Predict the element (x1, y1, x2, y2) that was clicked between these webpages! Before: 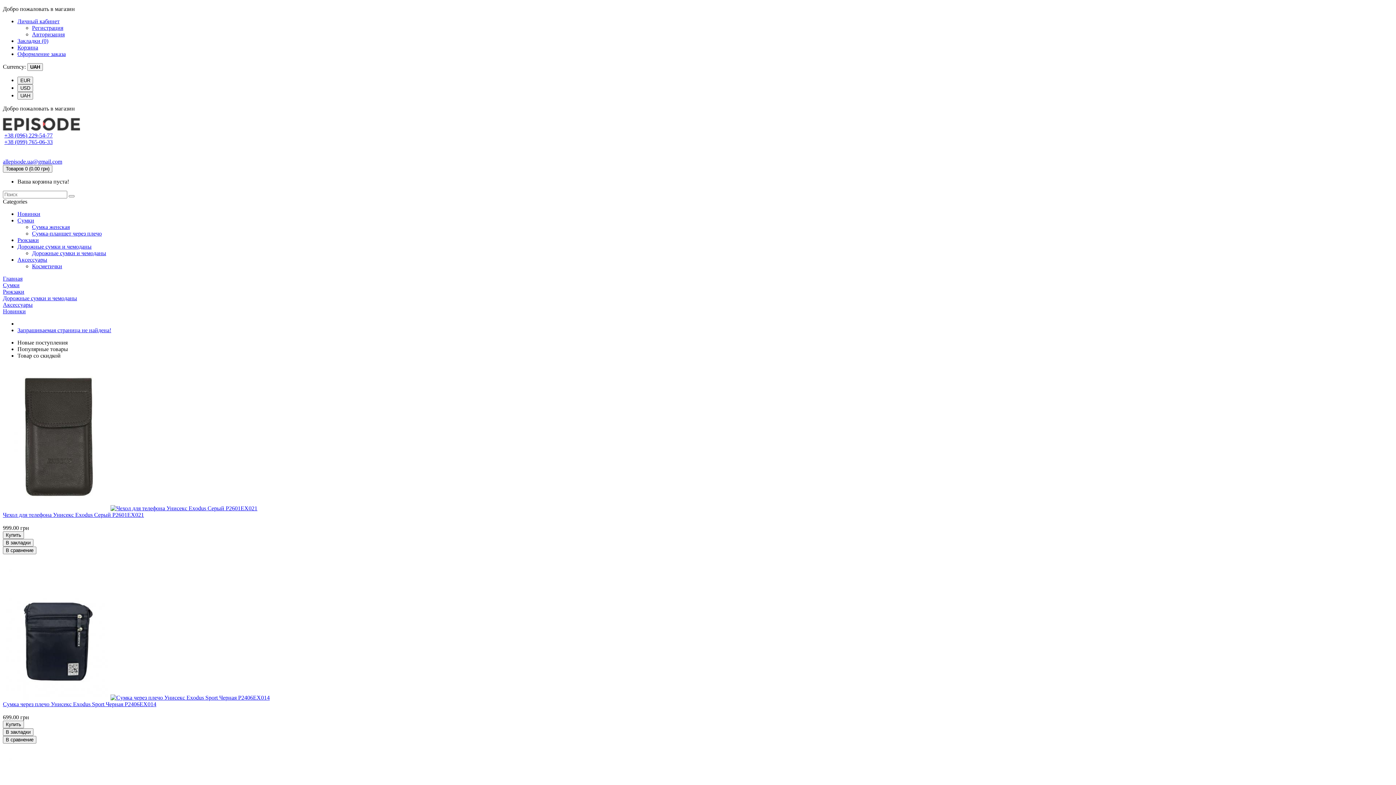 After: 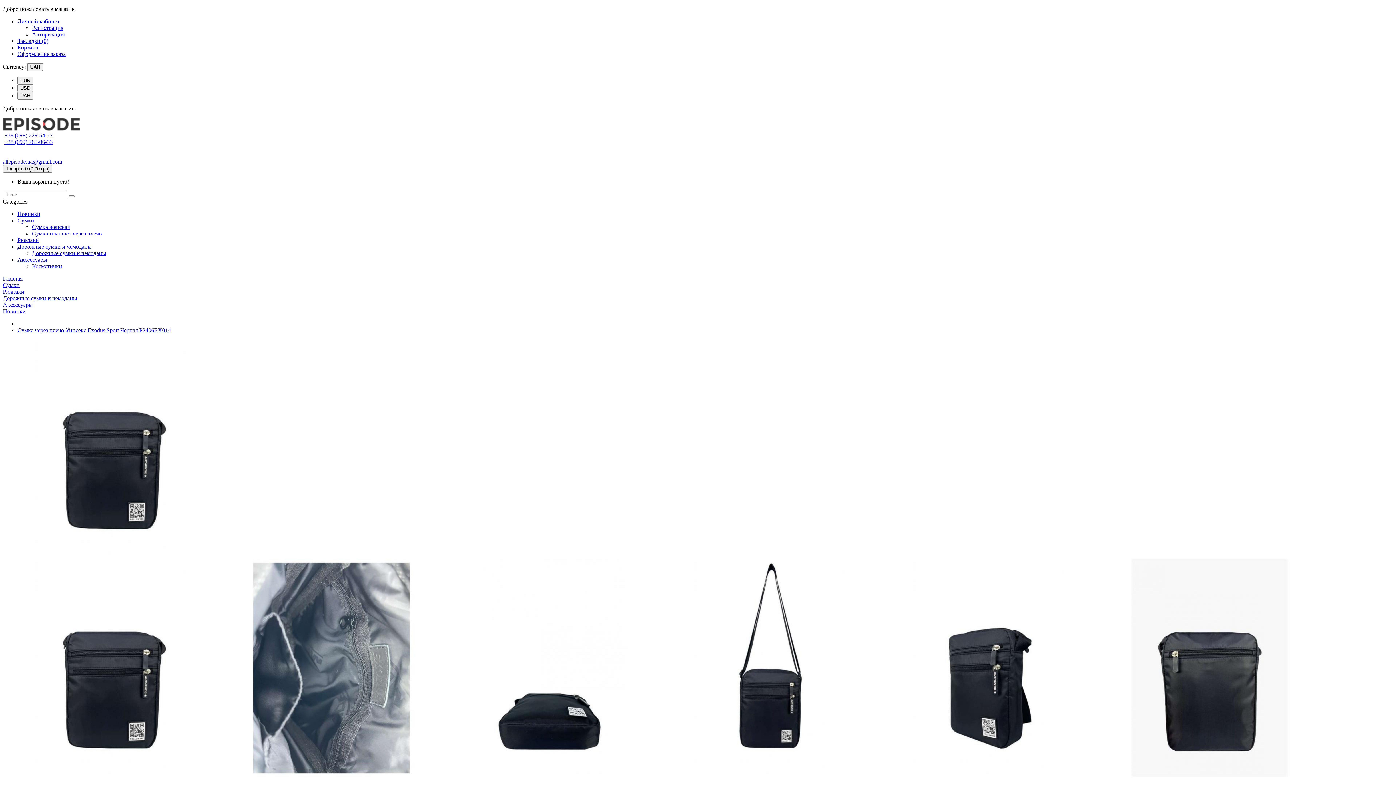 Action: bbox: (2, 694, 269, 701)